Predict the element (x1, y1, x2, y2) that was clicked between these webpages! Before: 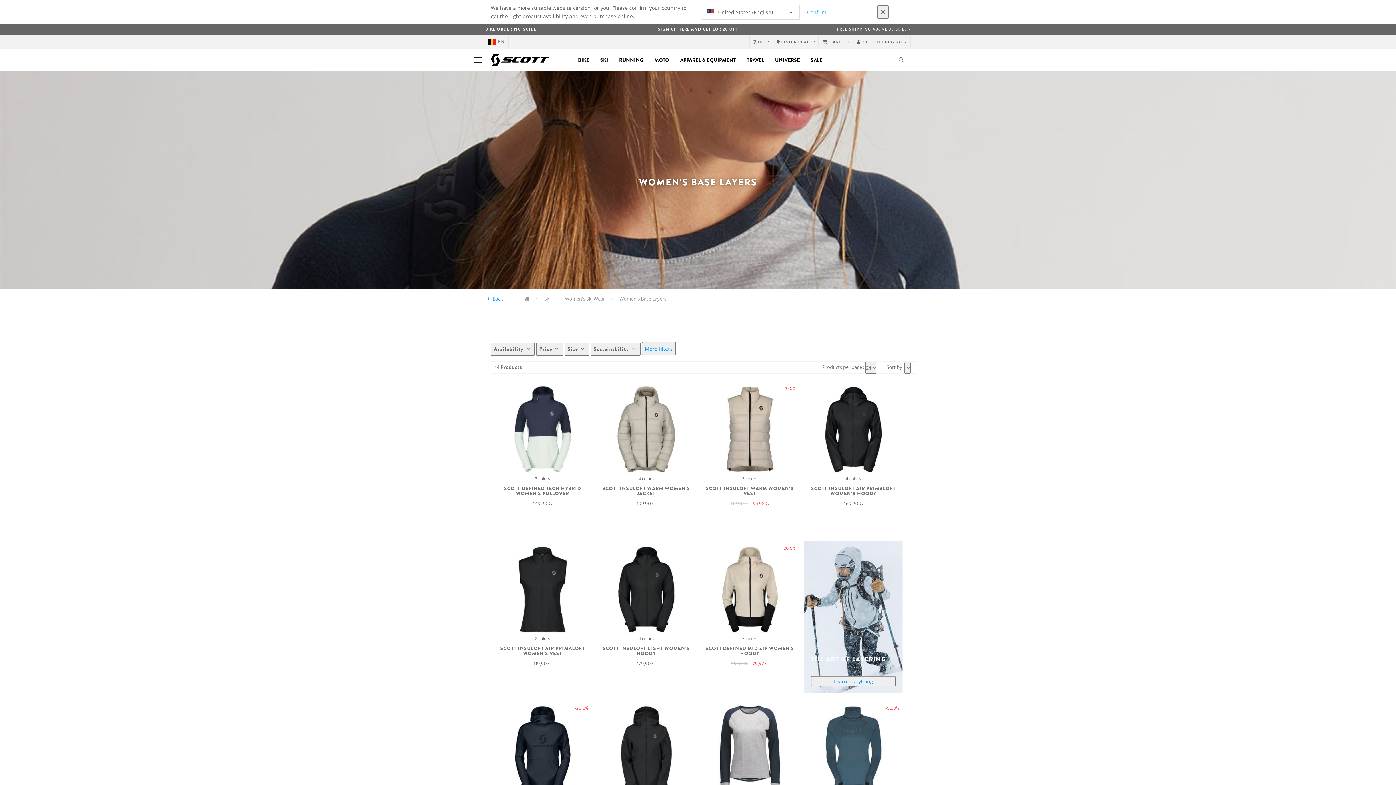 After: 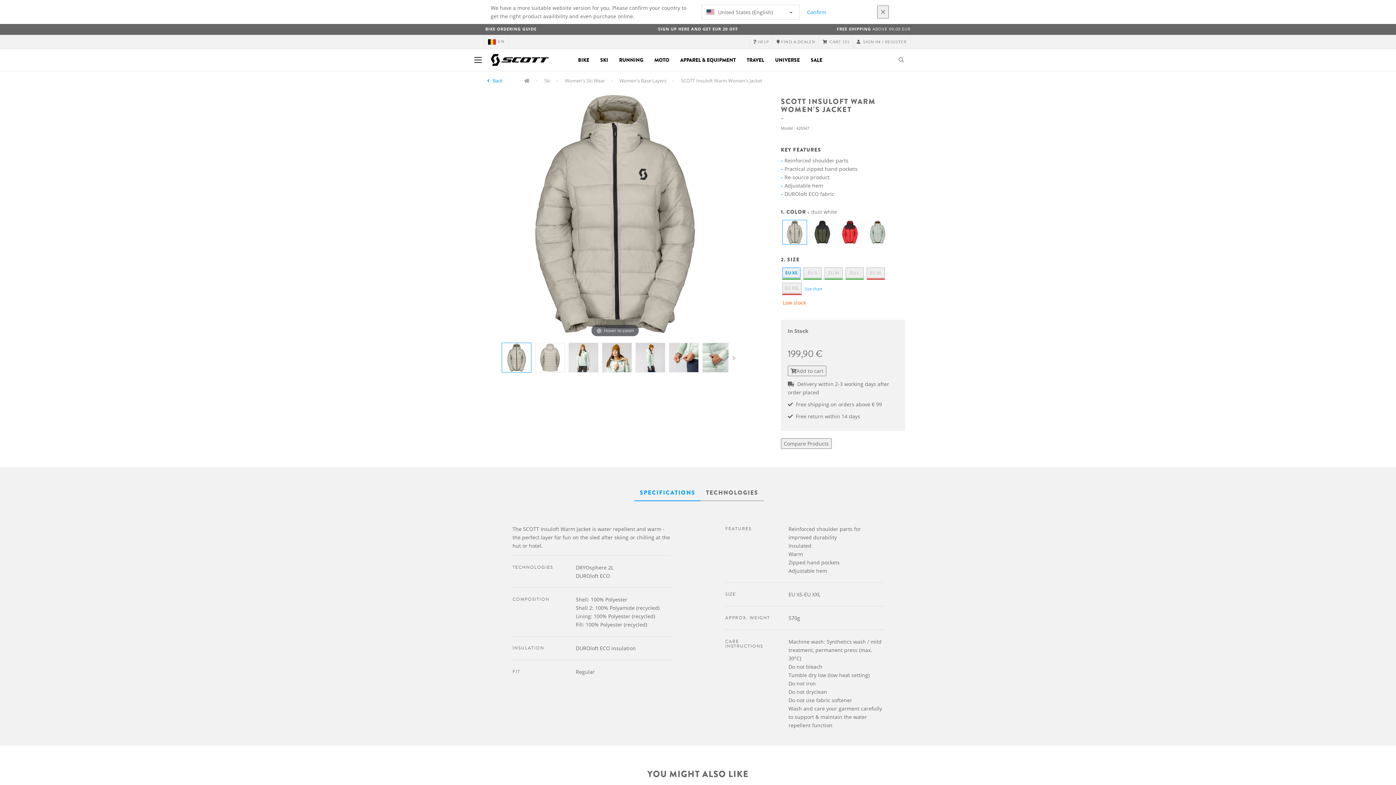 Action: bbox: (600, 384, 692, 474)